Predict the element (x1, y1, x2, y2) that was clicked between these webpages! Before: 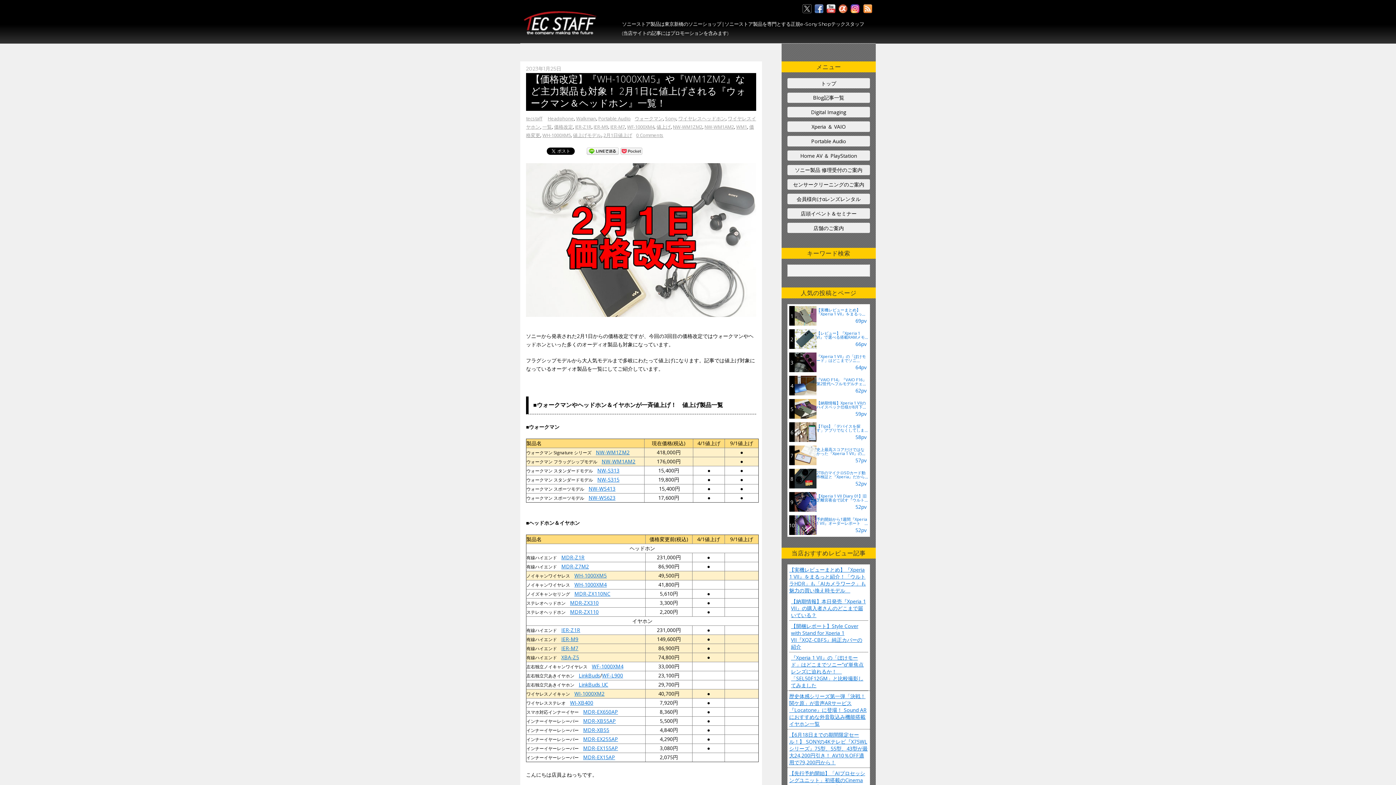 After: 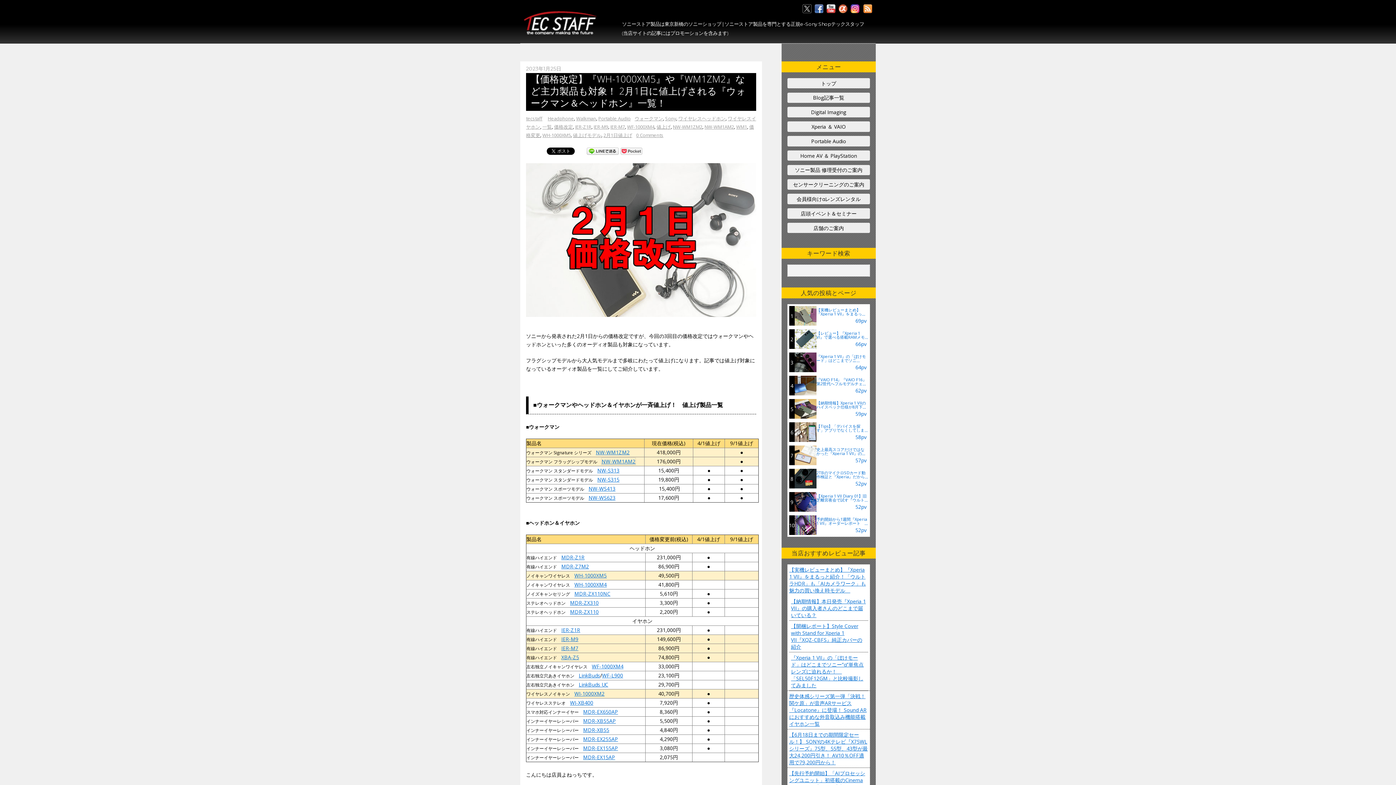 Action: label: NW-WM1AM2 bbox: (601, 458, 635, 465)